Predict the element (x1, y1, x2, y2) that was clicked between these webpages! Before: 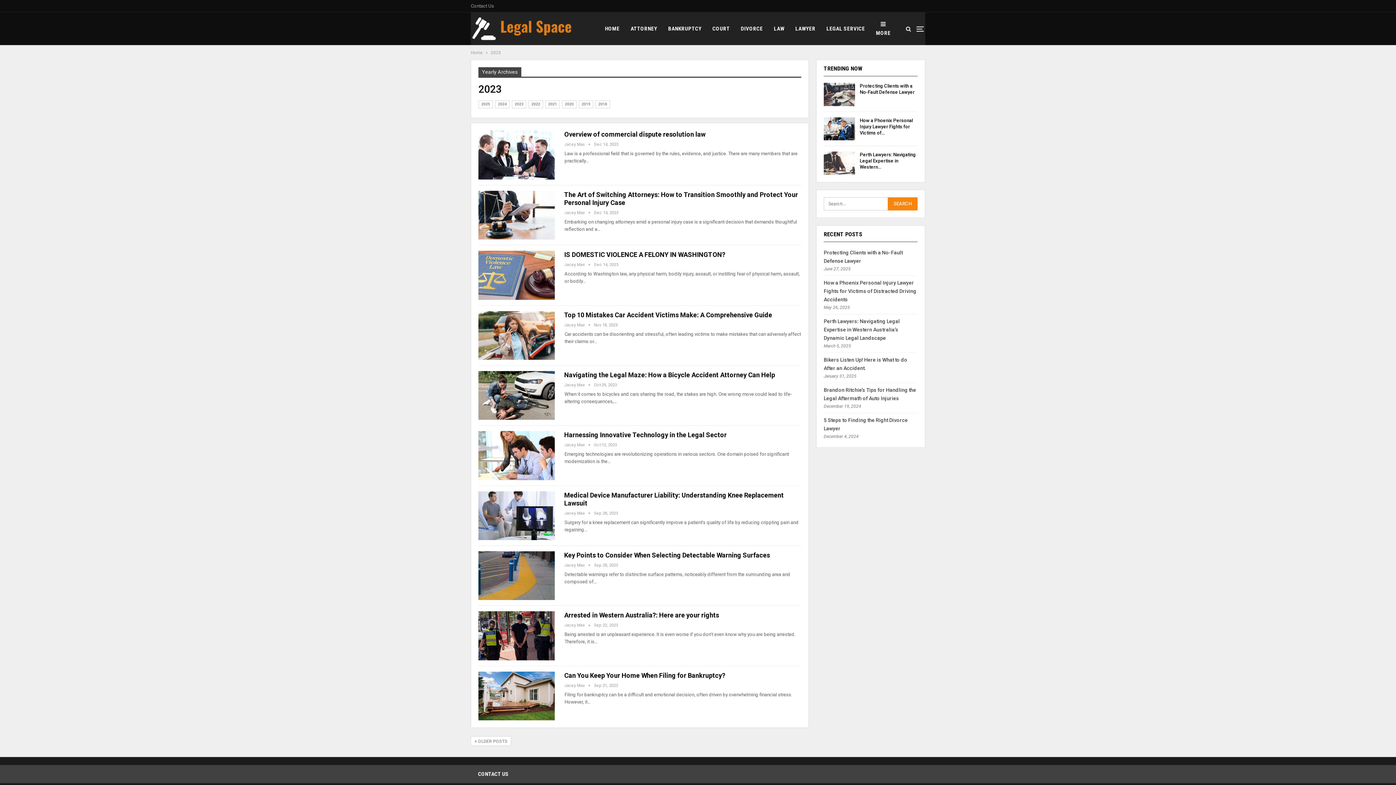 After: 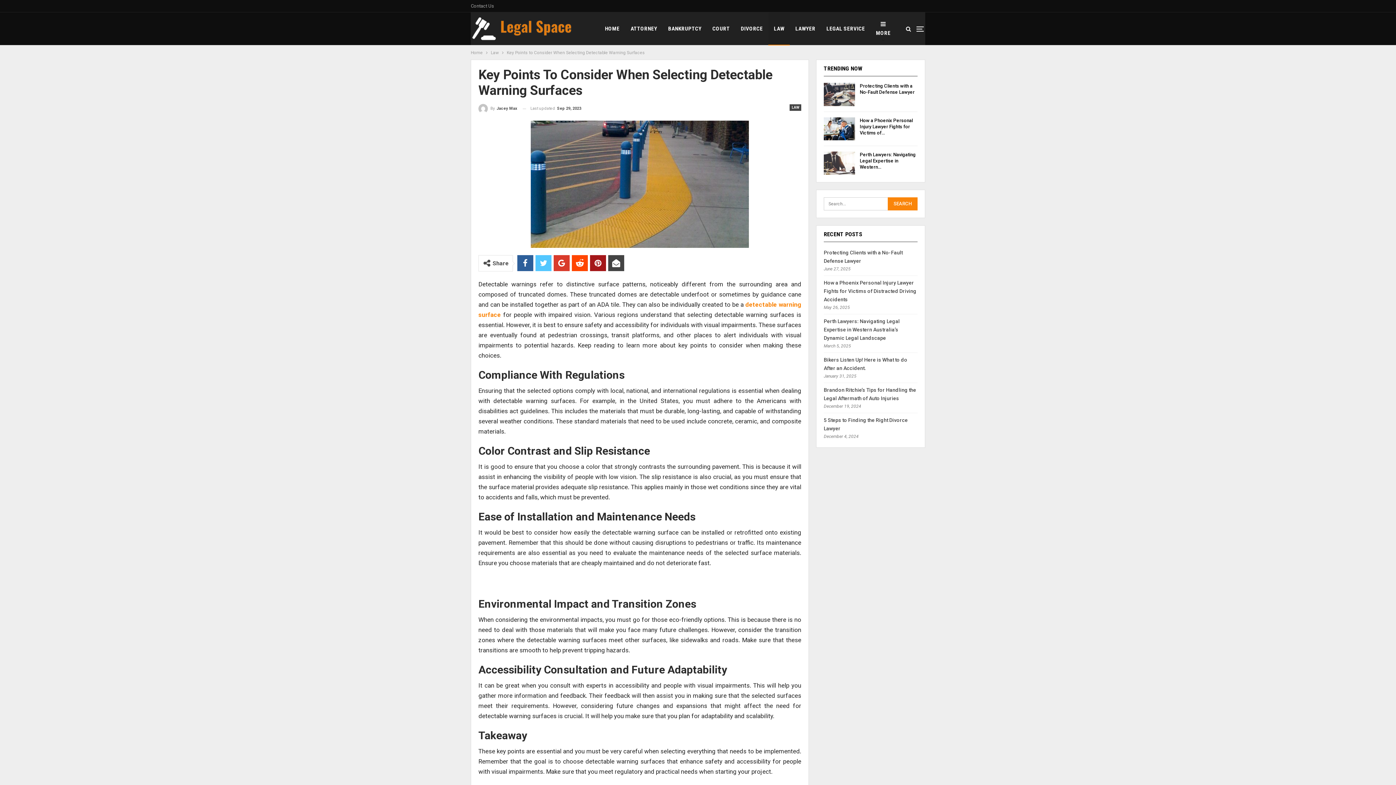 Action: bbox: (478, 551, 554, 600)